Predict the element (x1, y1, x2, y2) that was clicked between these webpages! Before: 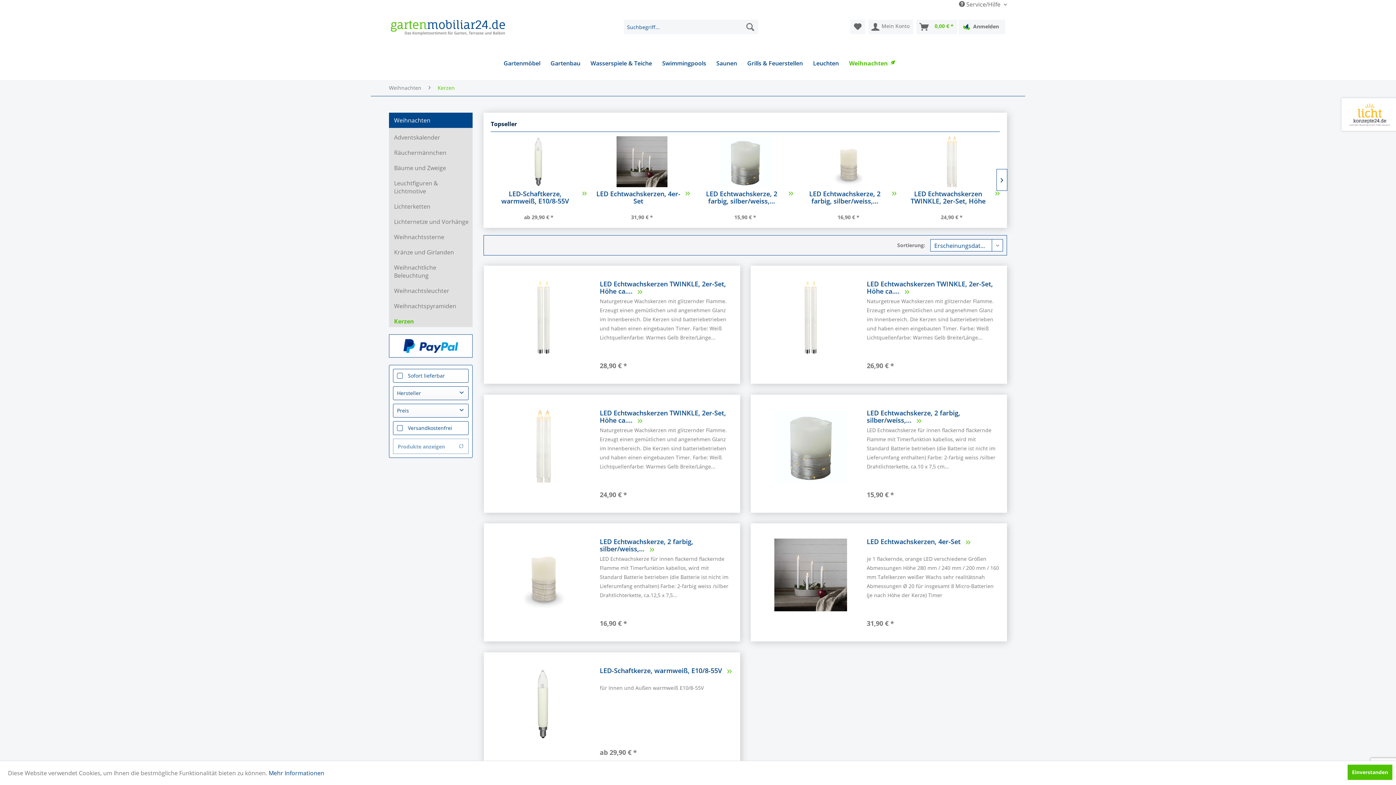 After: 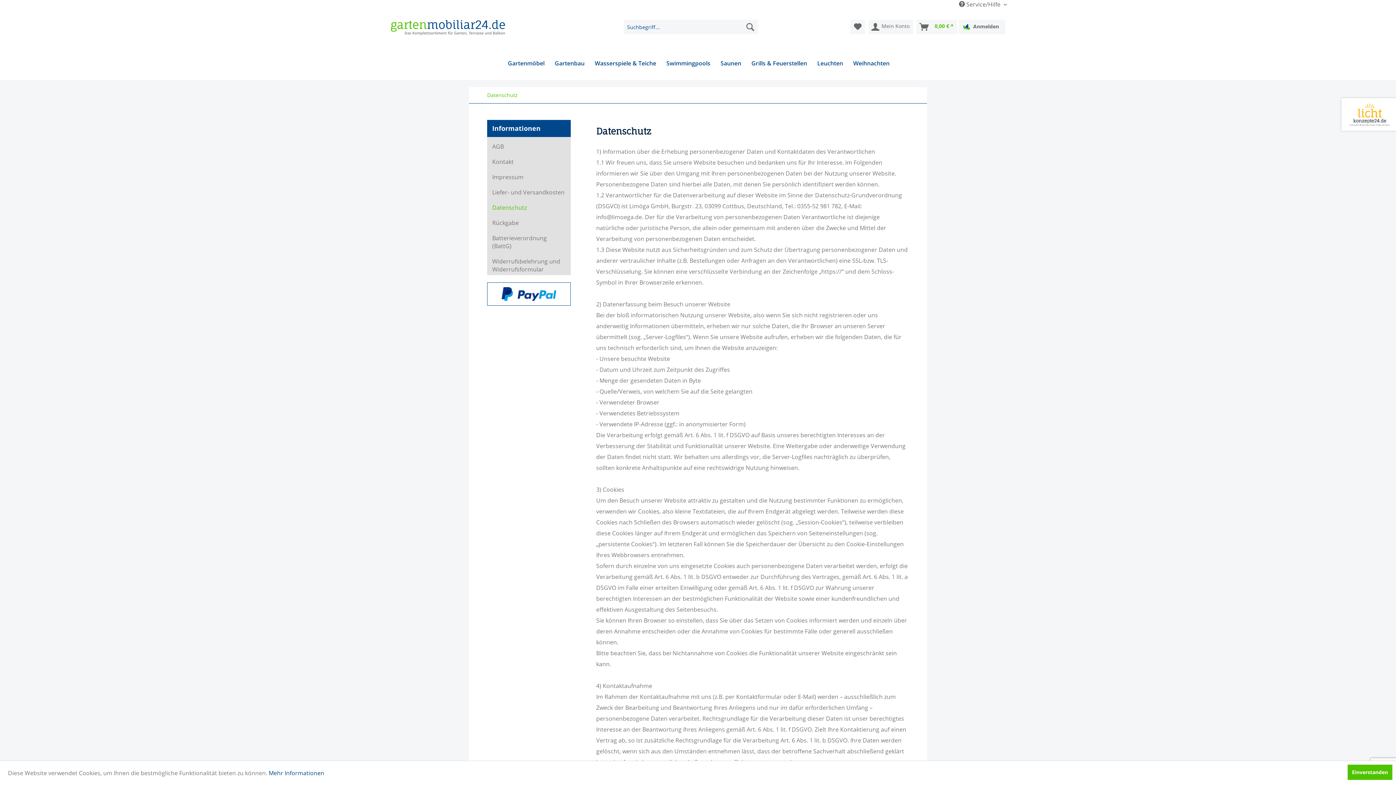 Action: bbox: (268, 769, 324, 777) label: Mehr Informationen